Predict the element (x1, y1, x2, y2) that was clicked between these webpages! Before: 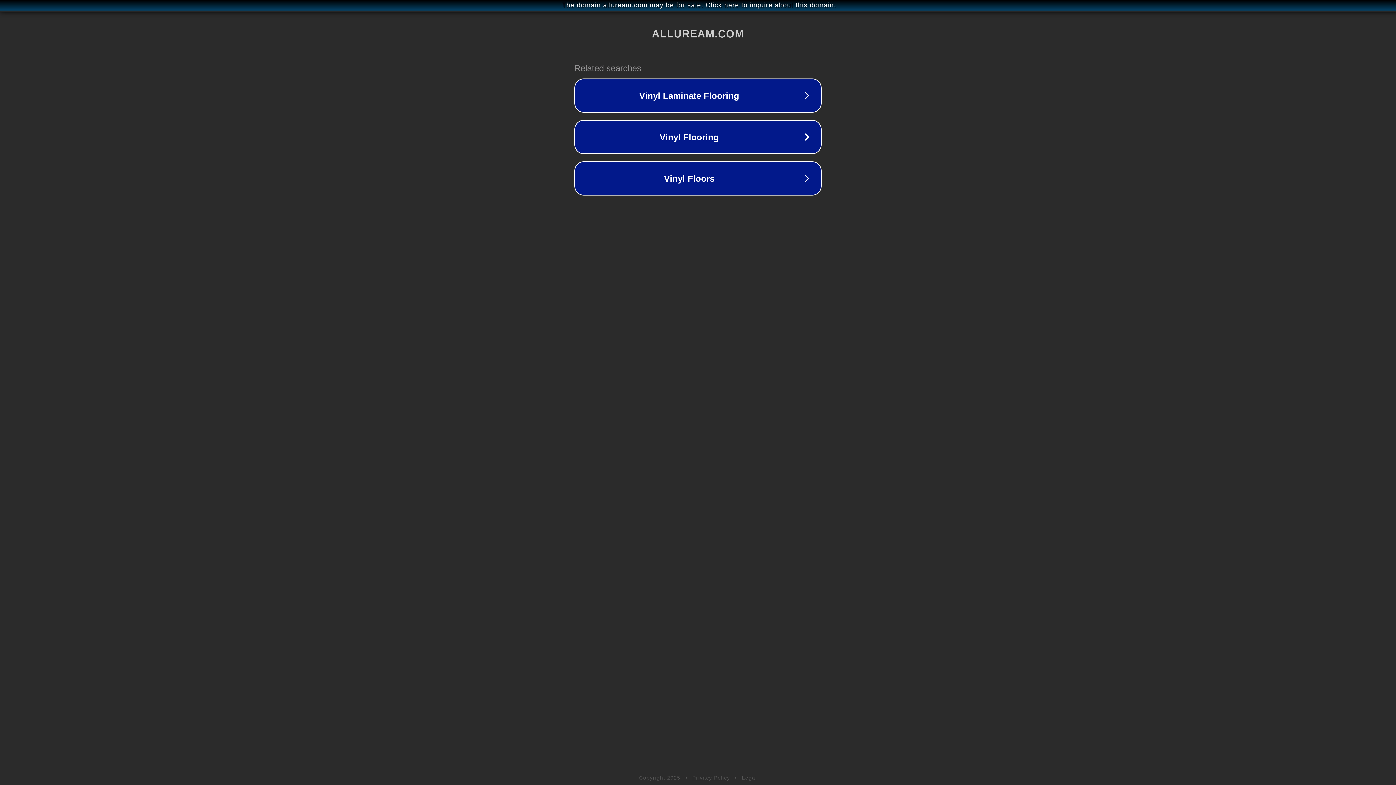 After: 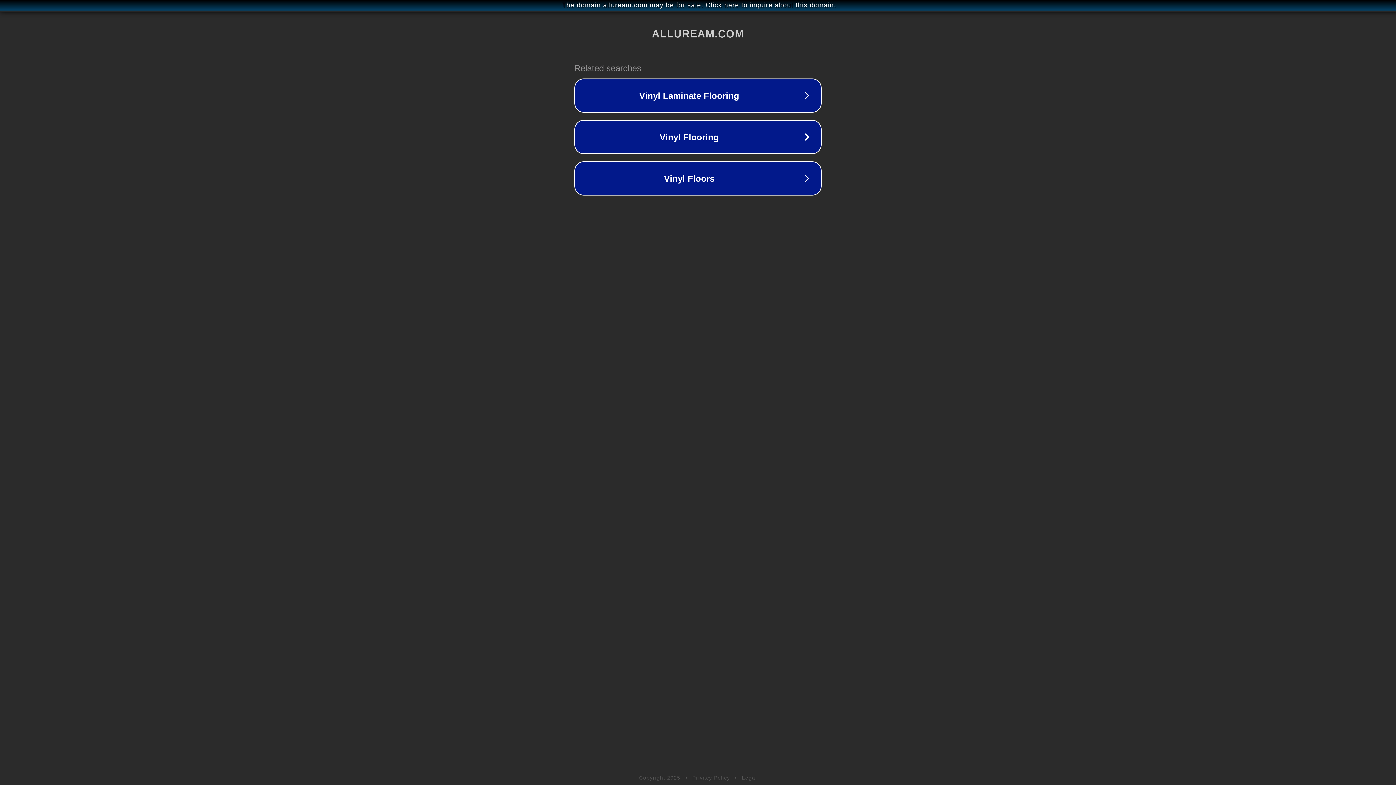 Action: bbox: (742, 775, 757, 781) label: Legal